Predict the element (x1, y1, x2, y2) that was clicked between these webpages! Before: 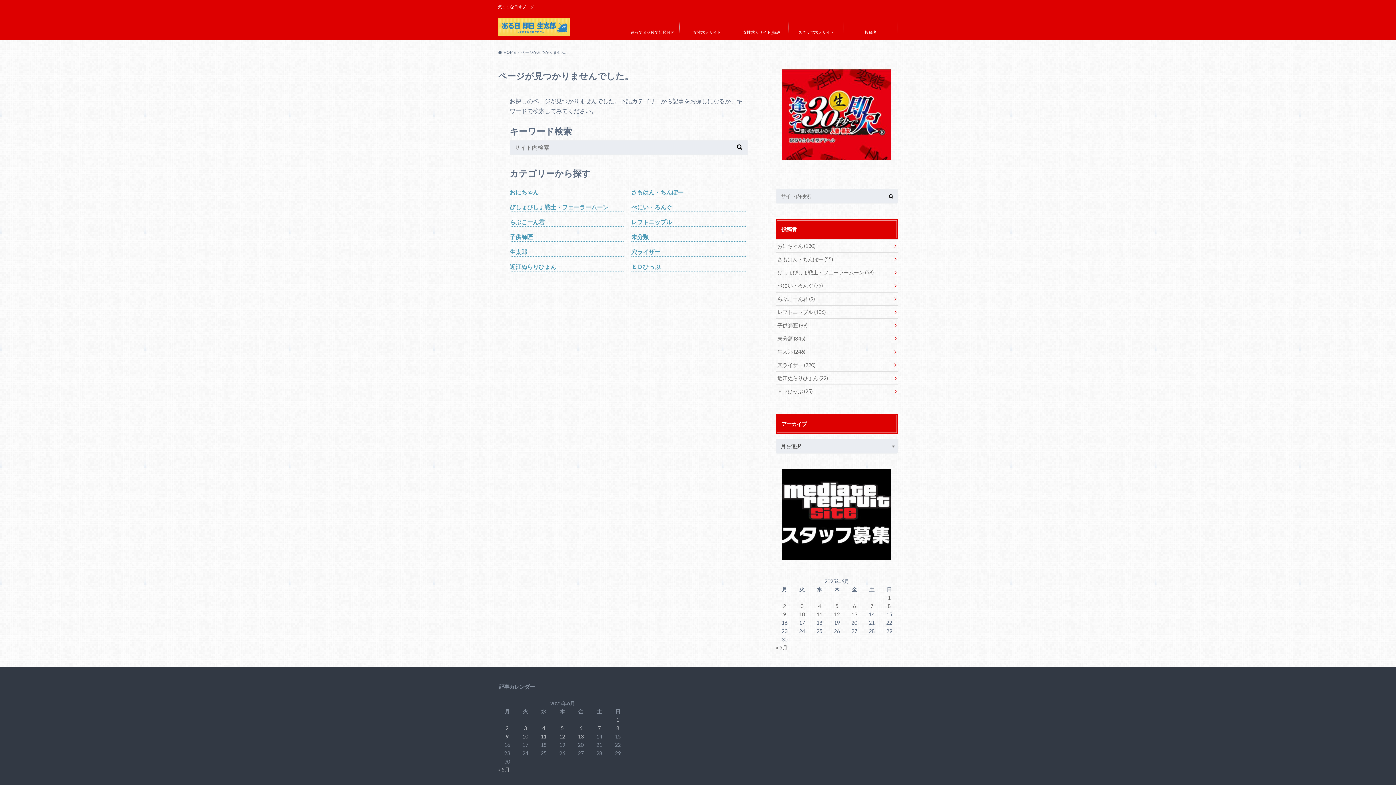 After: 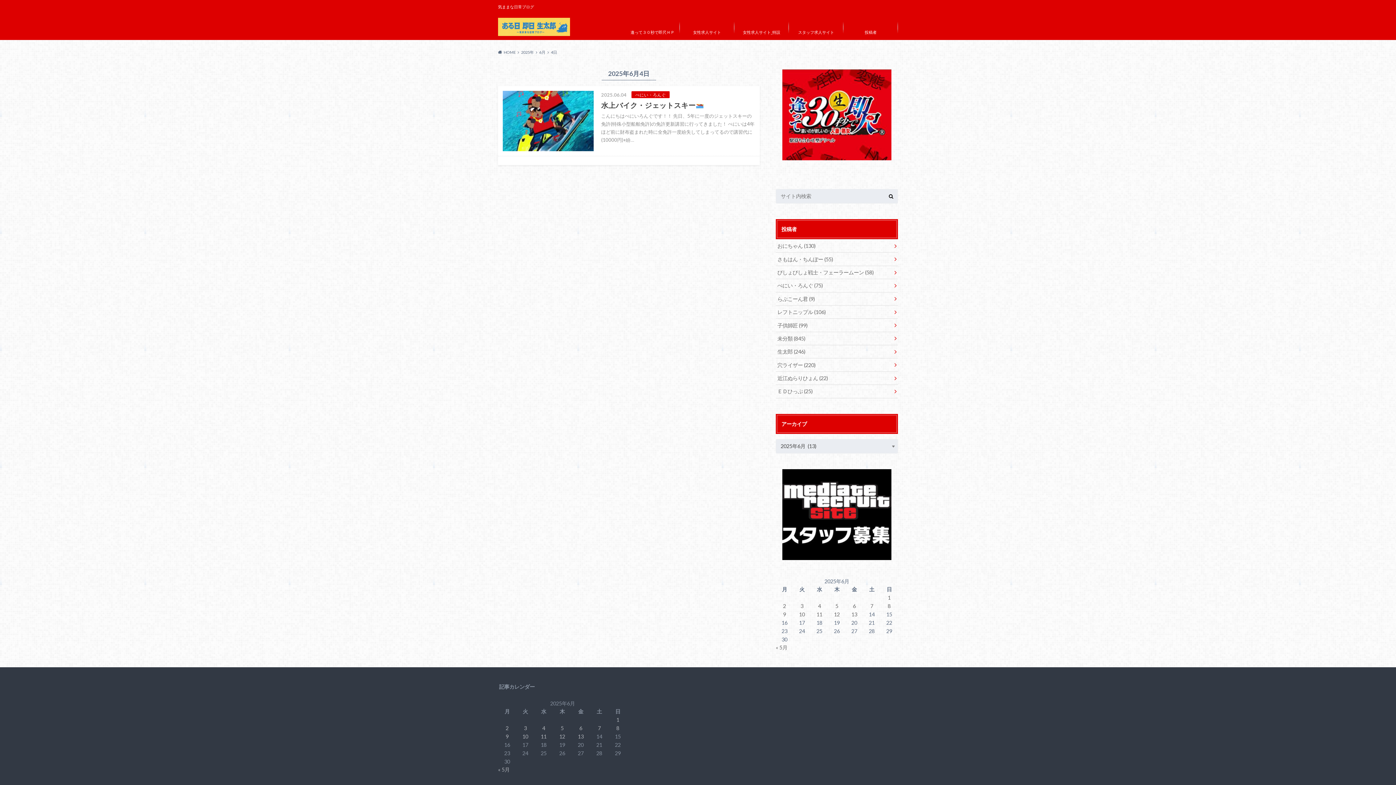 Action: bbox: (818, 603, 821, 609) label: 2025年6月4日 に投稿を公開